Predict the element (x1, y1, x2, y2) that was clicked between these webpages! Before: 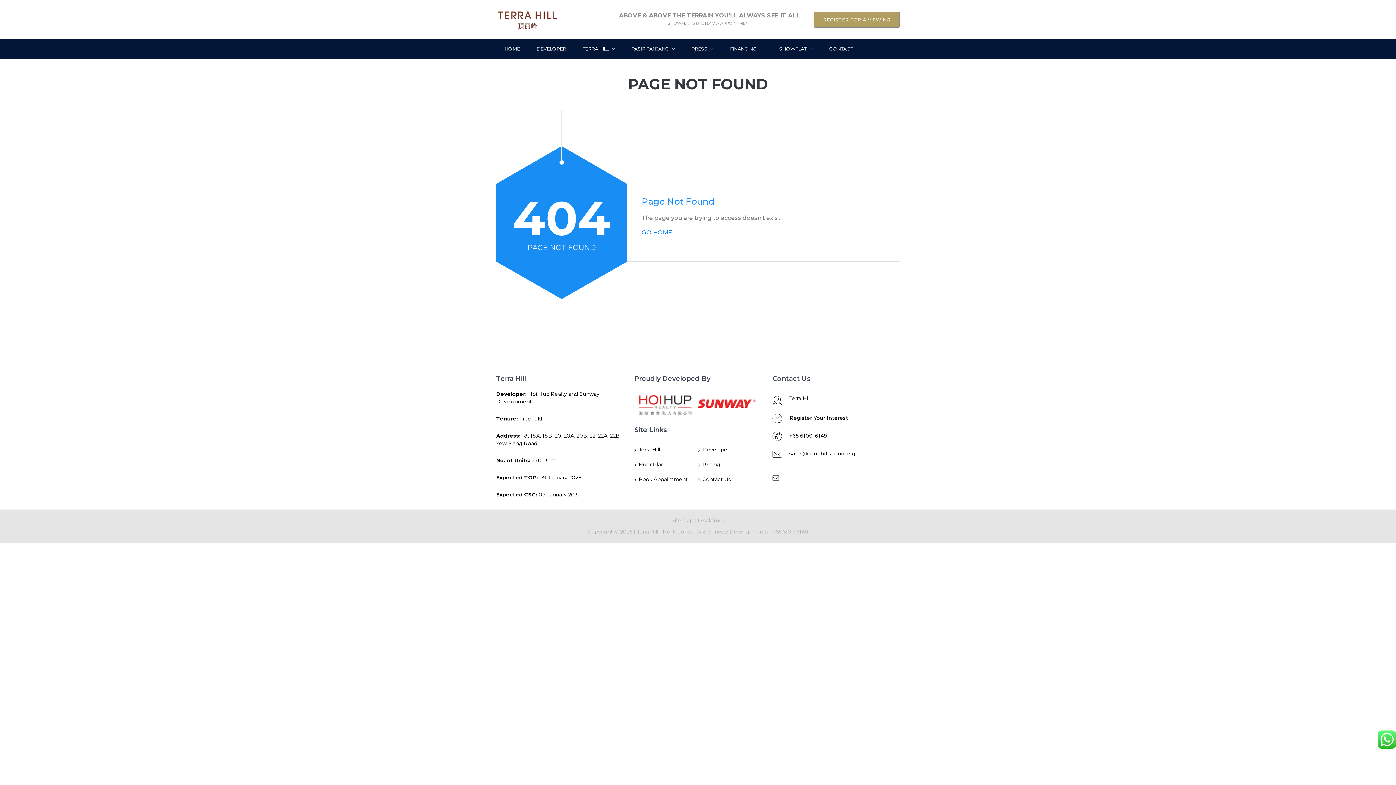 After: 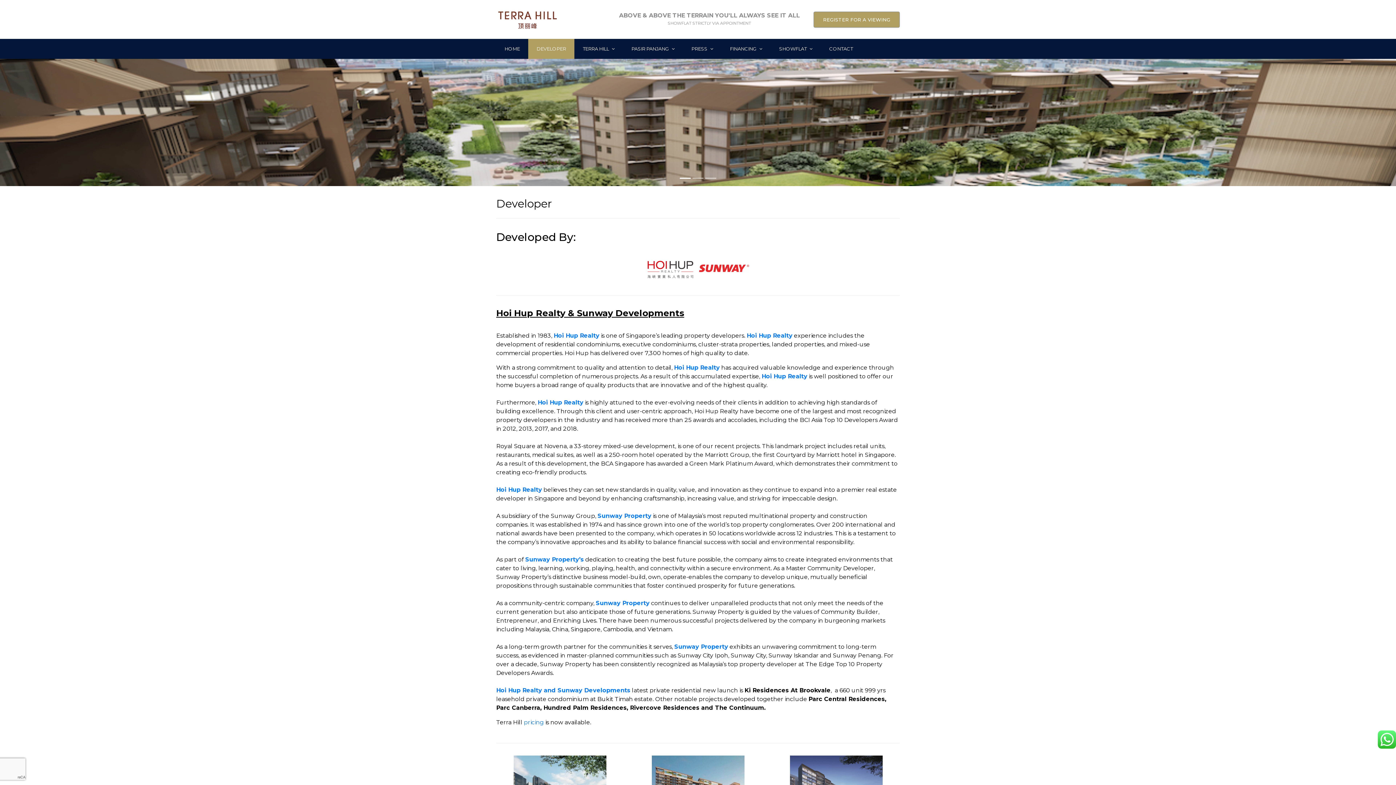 Action: bbox: (698, 442, 760, 457) label: Developer